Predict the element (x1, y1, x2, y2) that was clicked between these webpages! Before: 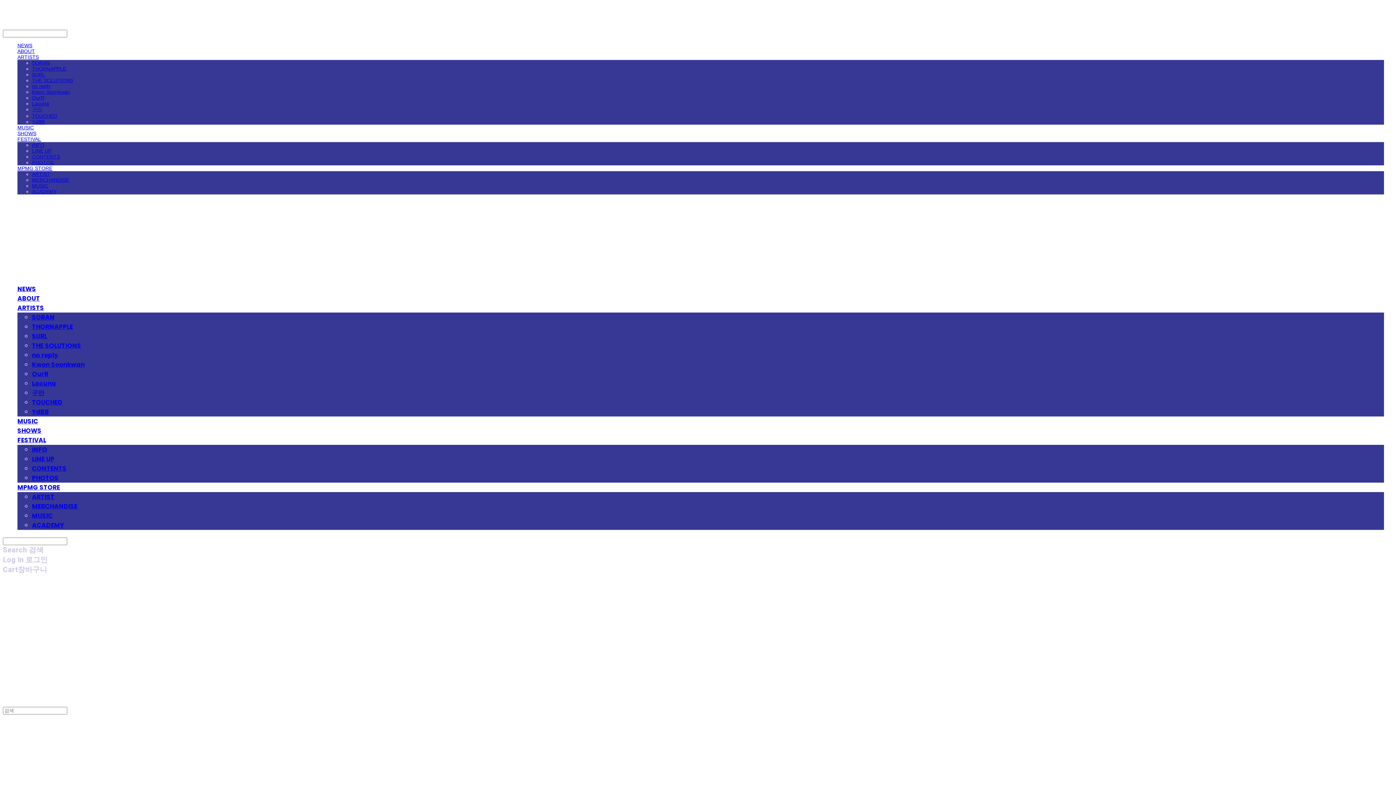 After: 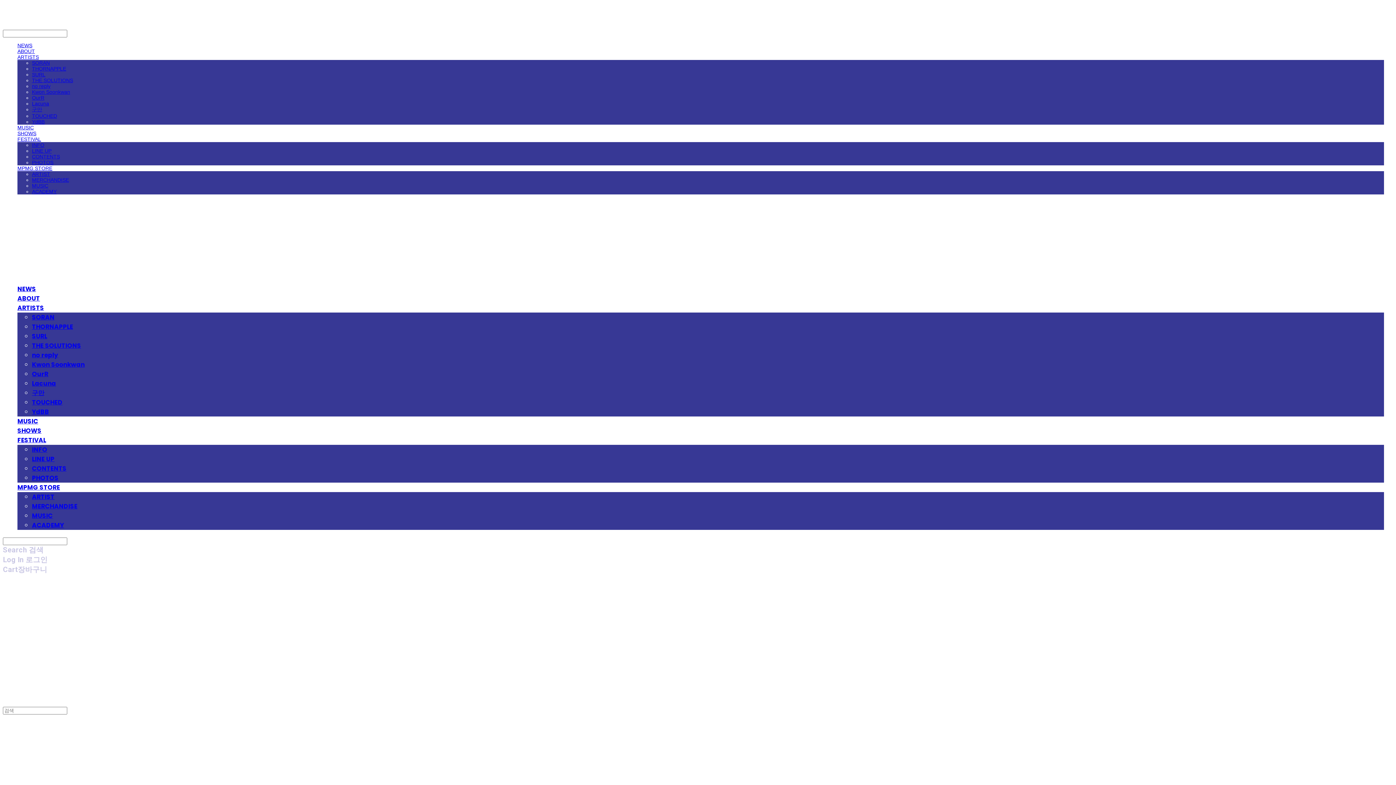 Action: label: FESTIVAL bbox: (17, 435, 46, 444)